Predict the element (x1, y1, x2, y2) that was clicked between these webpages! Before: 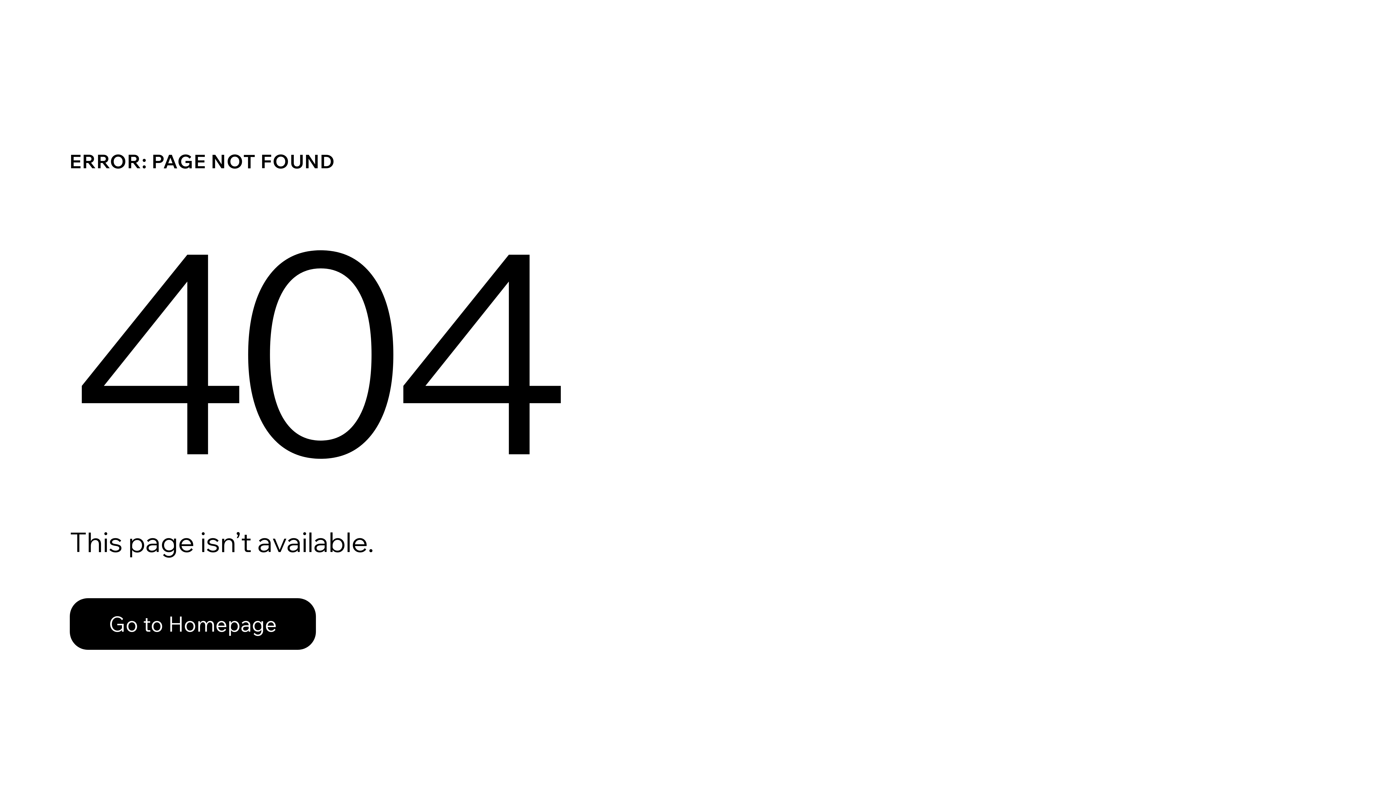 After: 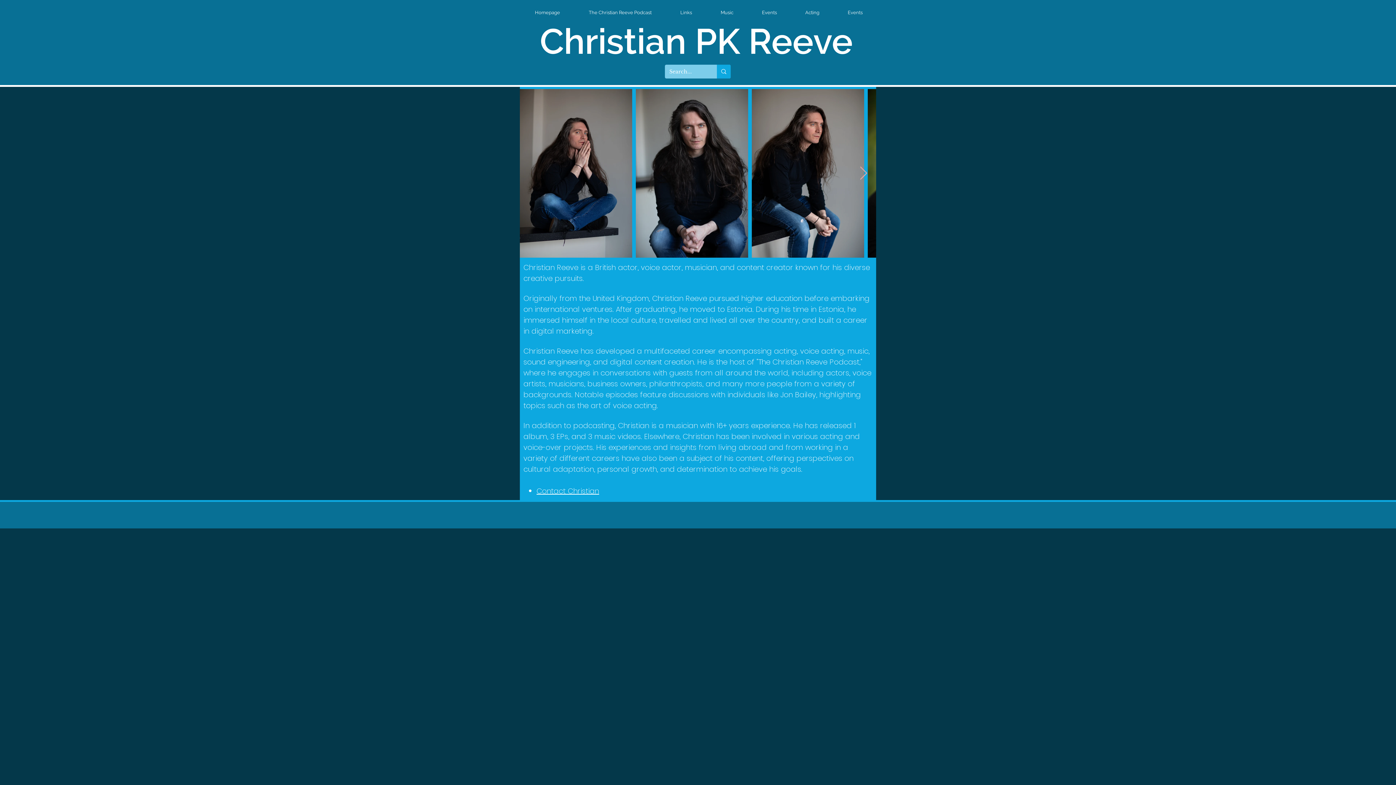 Action: bbox: (69, 582, 768, 659) label: Go to Homepage